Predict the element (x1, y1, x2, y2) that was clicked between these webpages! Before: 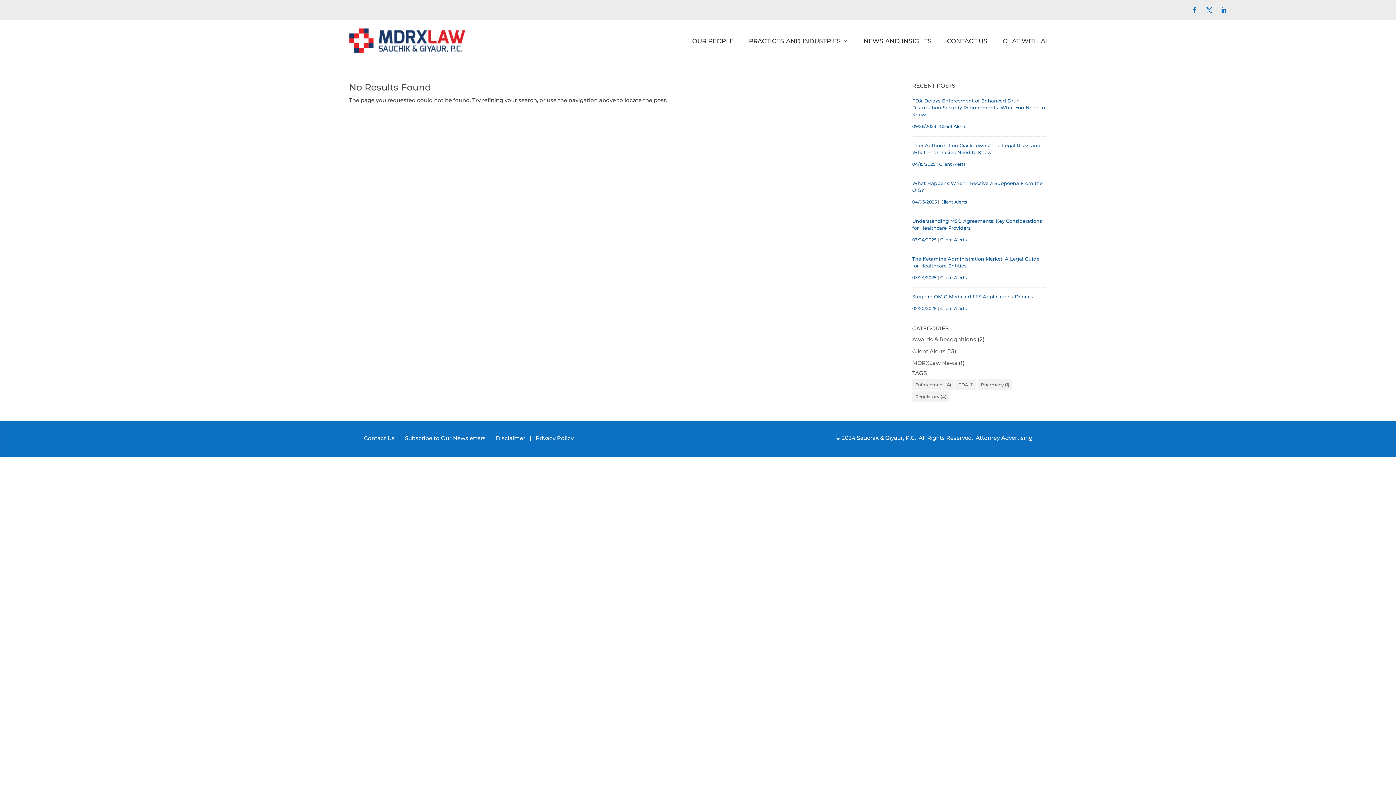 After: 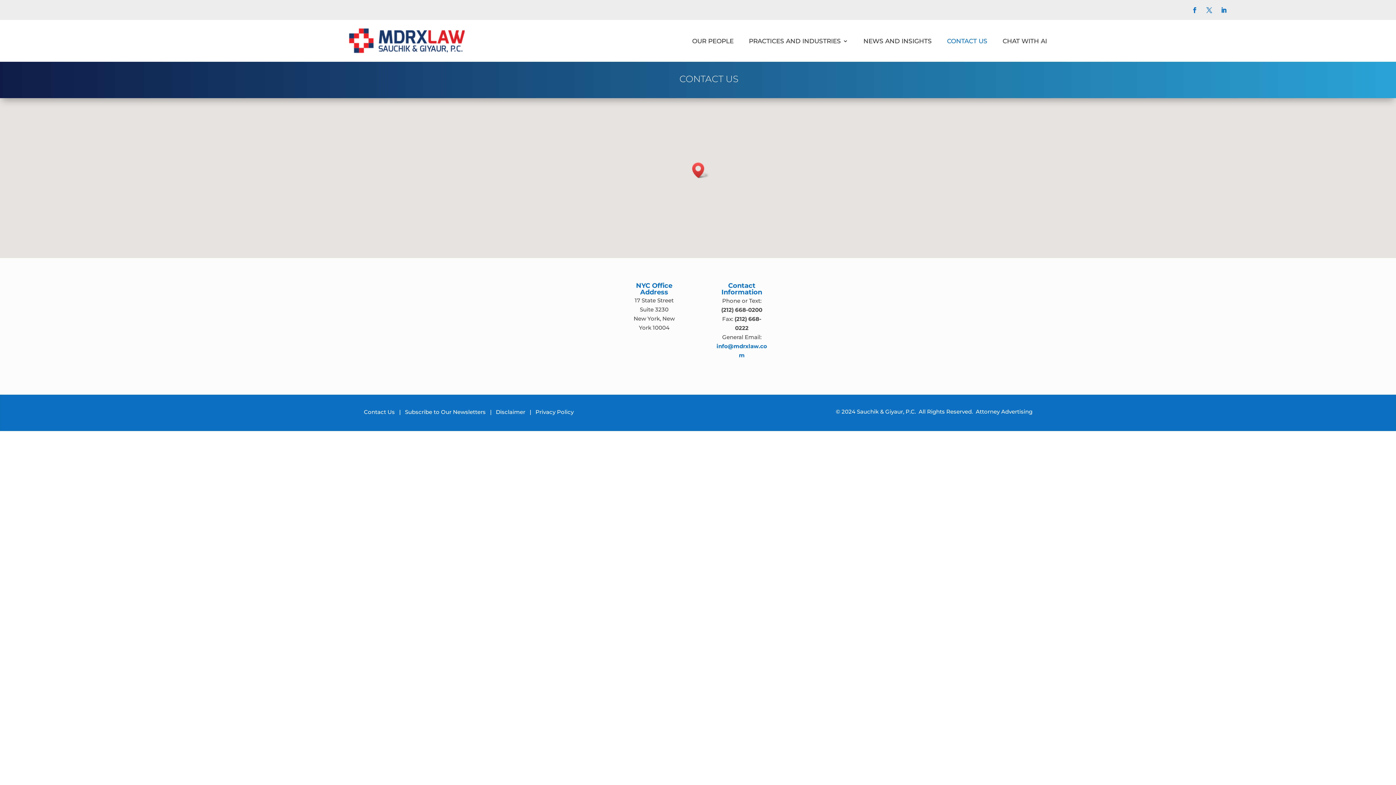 Action: label: Contact Us bbox: (364, 434, 394, 441)